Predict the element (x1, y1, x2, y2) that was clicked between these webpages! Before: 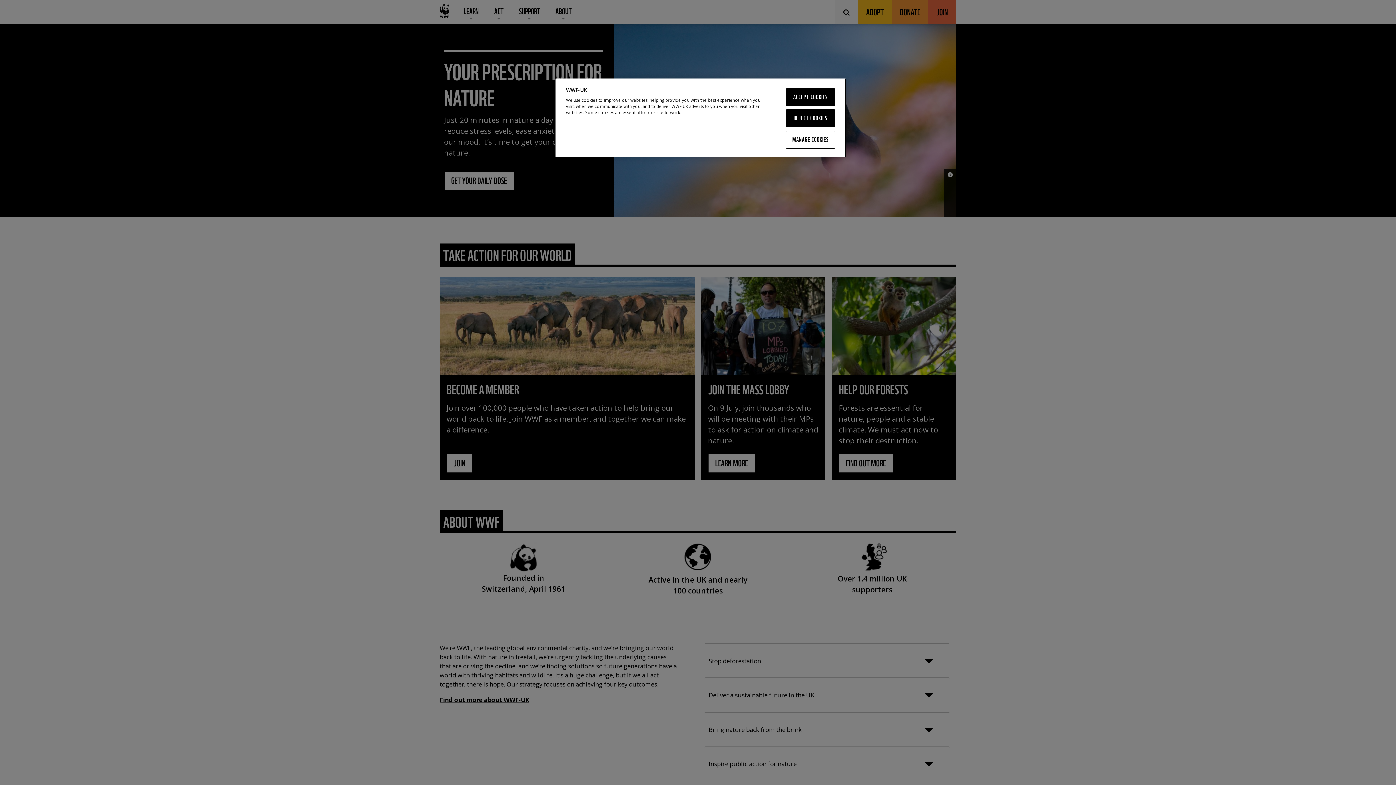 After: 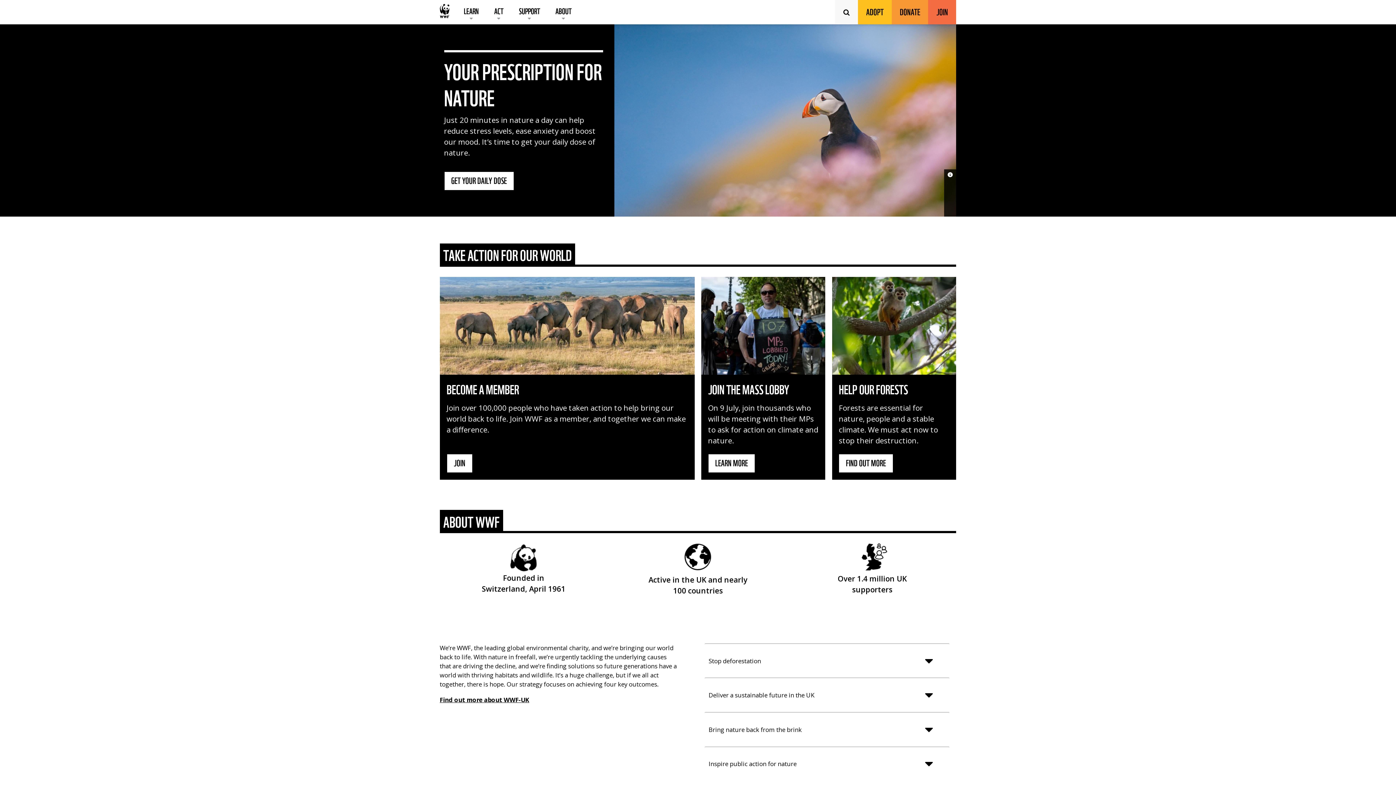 Action: label: ACCEPT COOKIES bbox: (786, 88, 835, 106)